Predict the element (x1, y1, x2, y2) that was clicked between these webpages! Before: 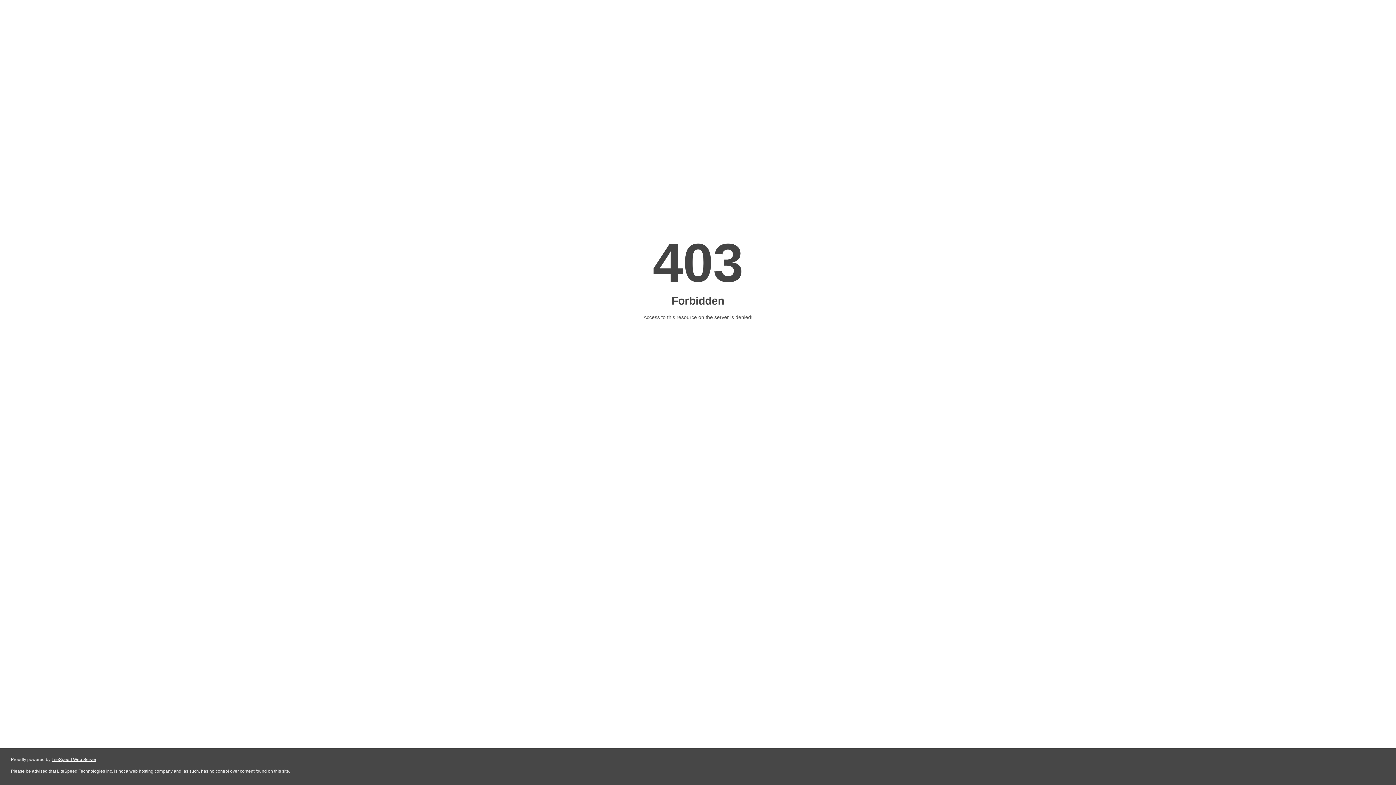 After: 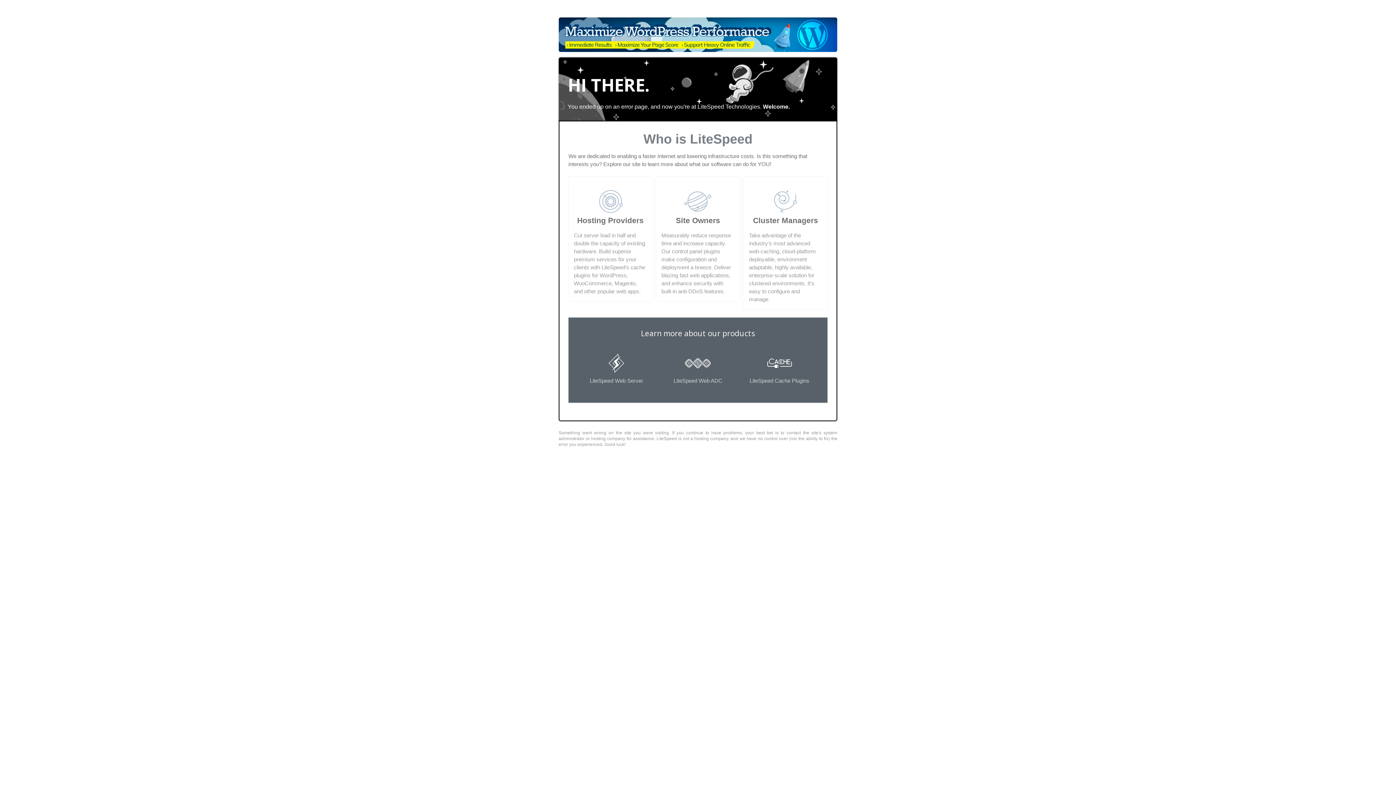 Action: label: LiteSpeed Web Server bbox: (51, 757, 96, 762)